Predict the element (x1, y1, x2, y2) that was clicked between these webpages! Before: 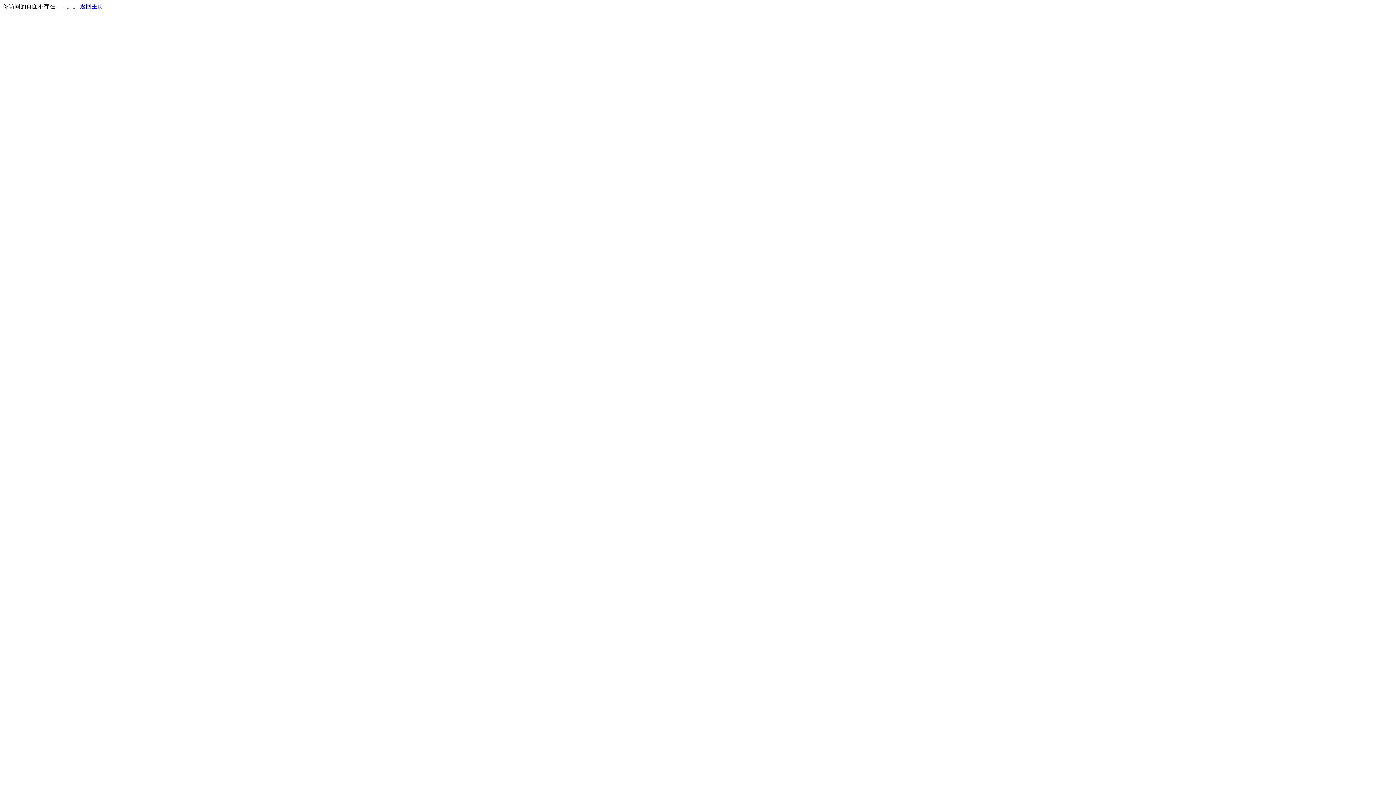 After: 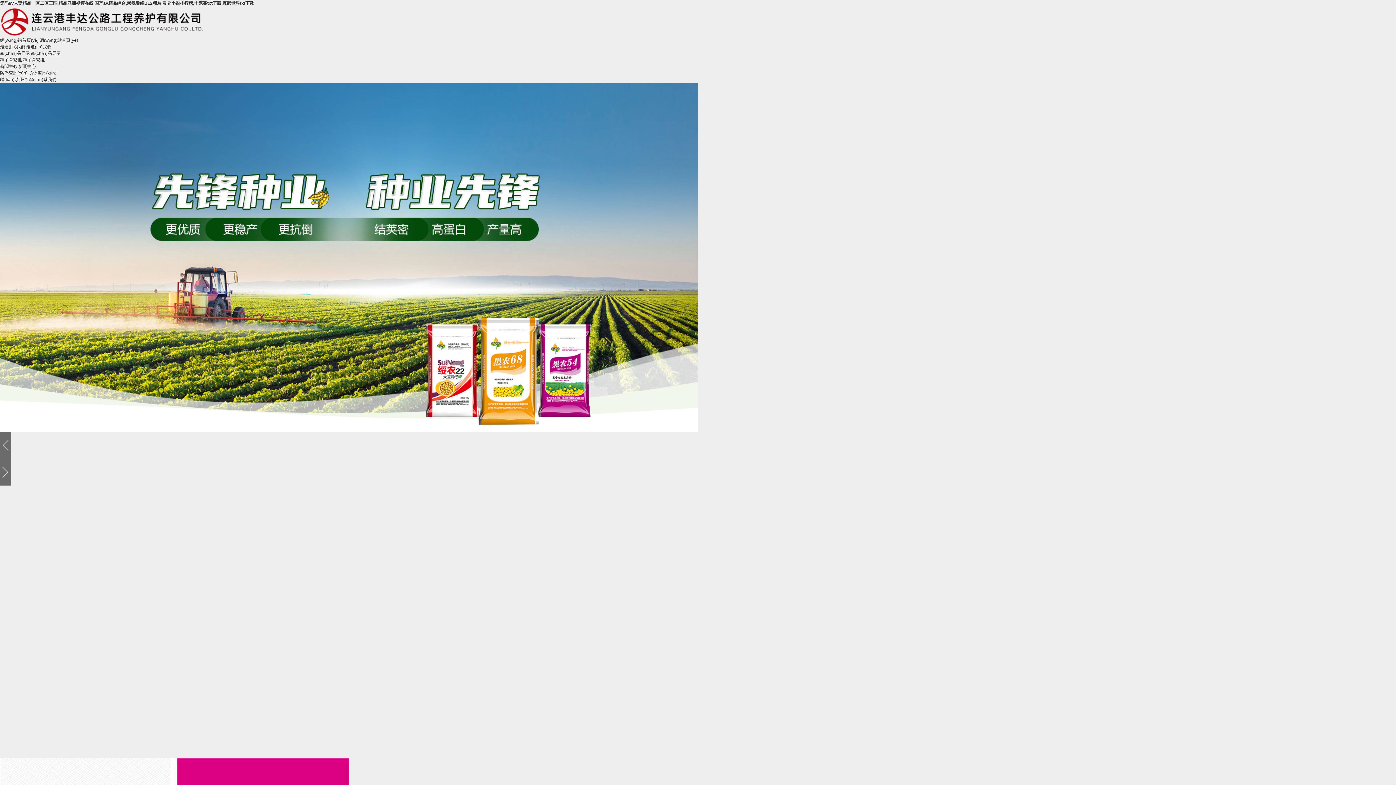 Action: label: 返回主页 bbox: (80, 3, 103, 9)